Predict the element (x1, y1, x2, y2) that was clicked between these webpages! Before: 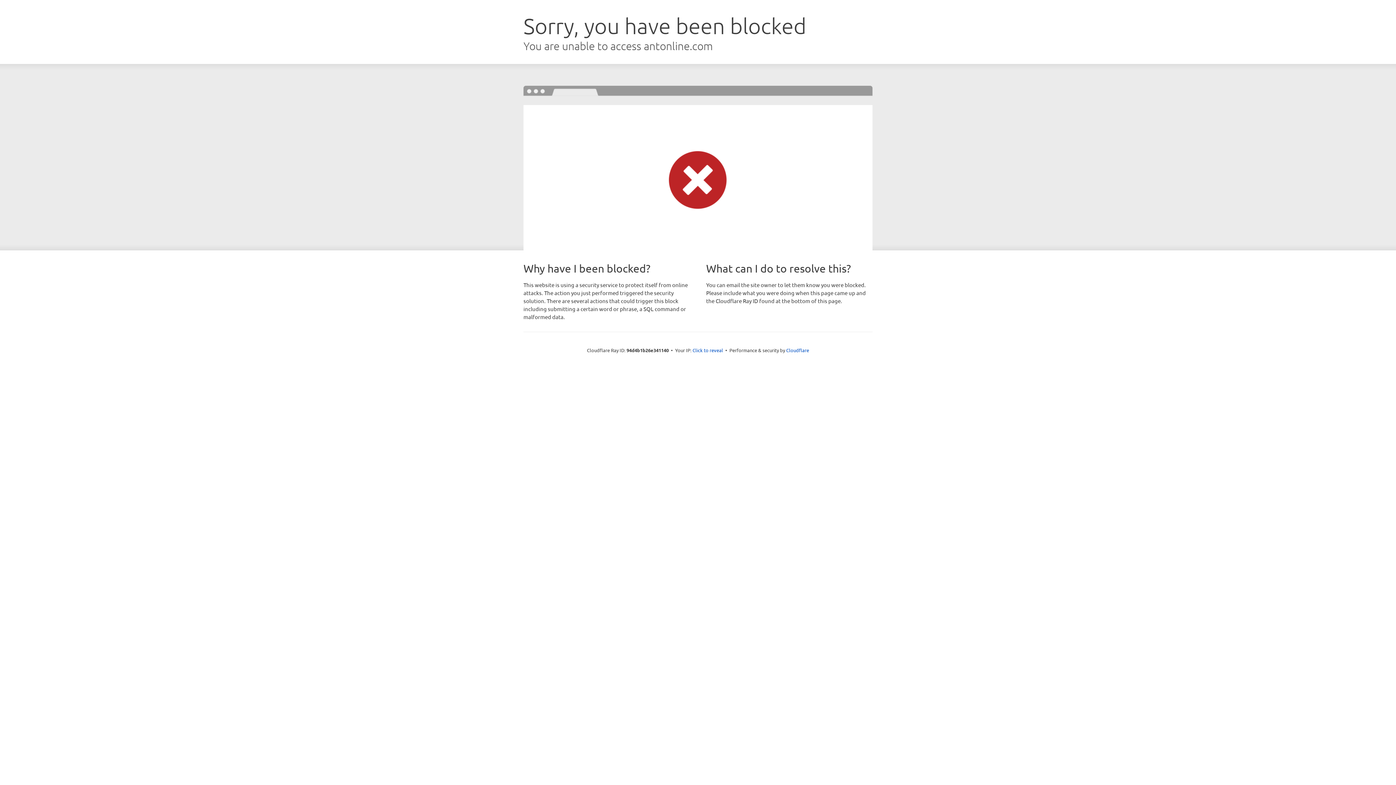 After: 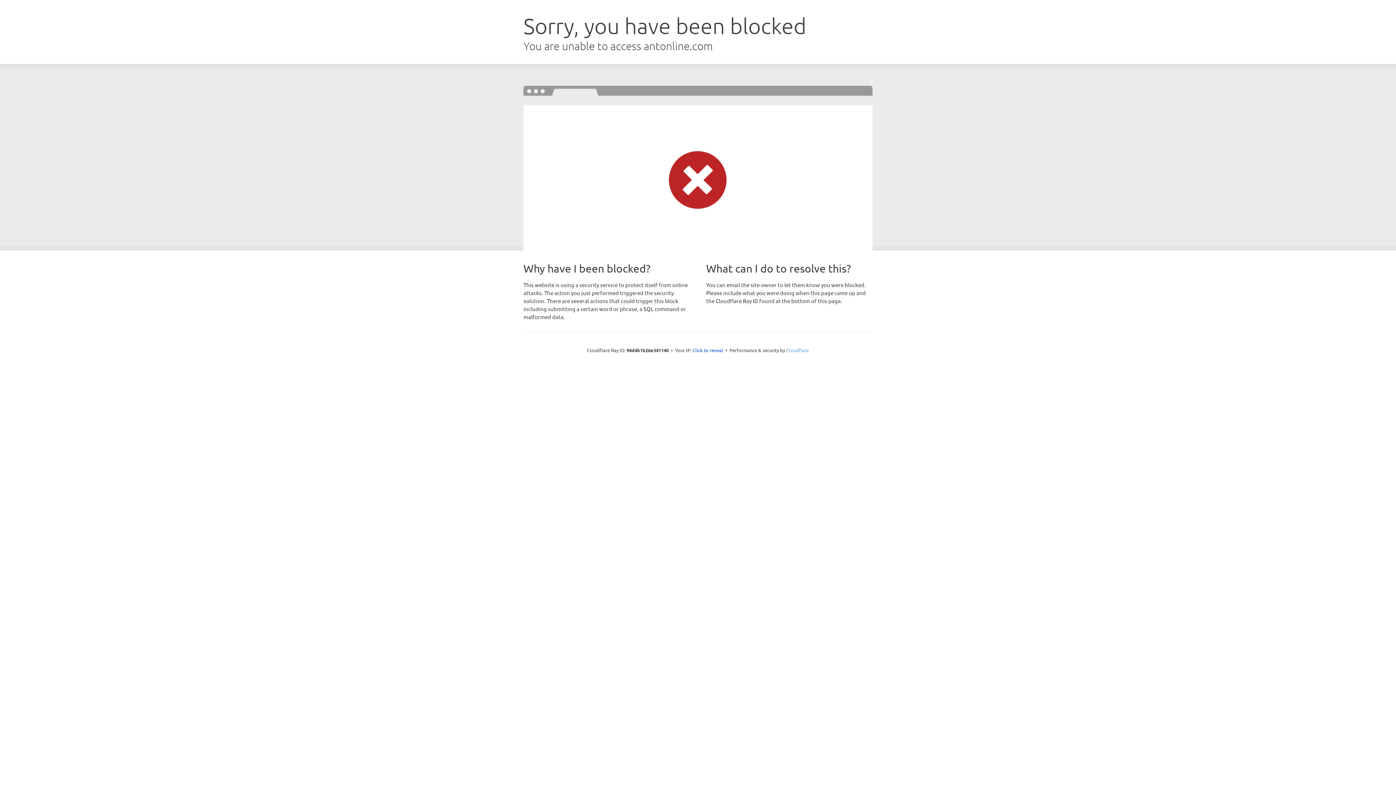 Action: bbox: (786, 347, 809, 353) label: Cloudflare